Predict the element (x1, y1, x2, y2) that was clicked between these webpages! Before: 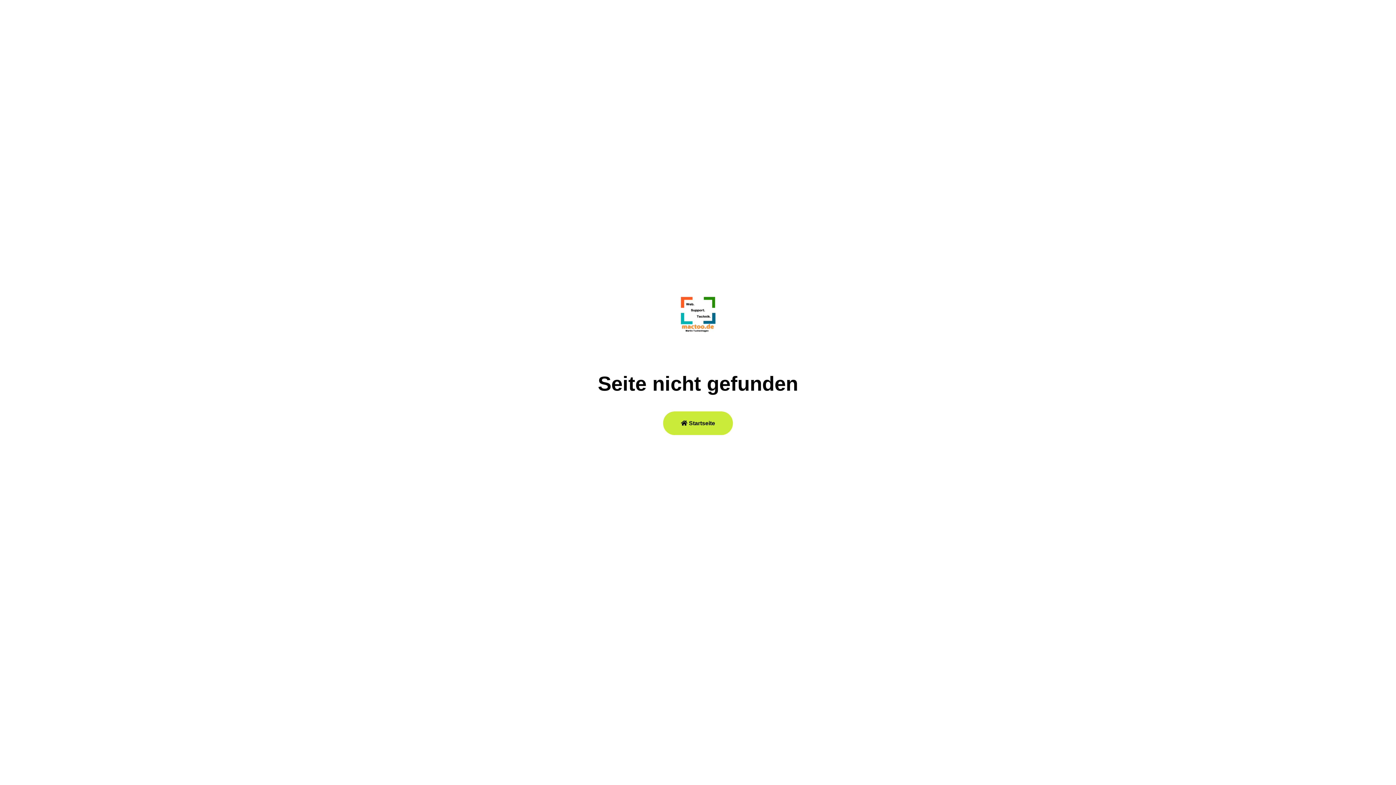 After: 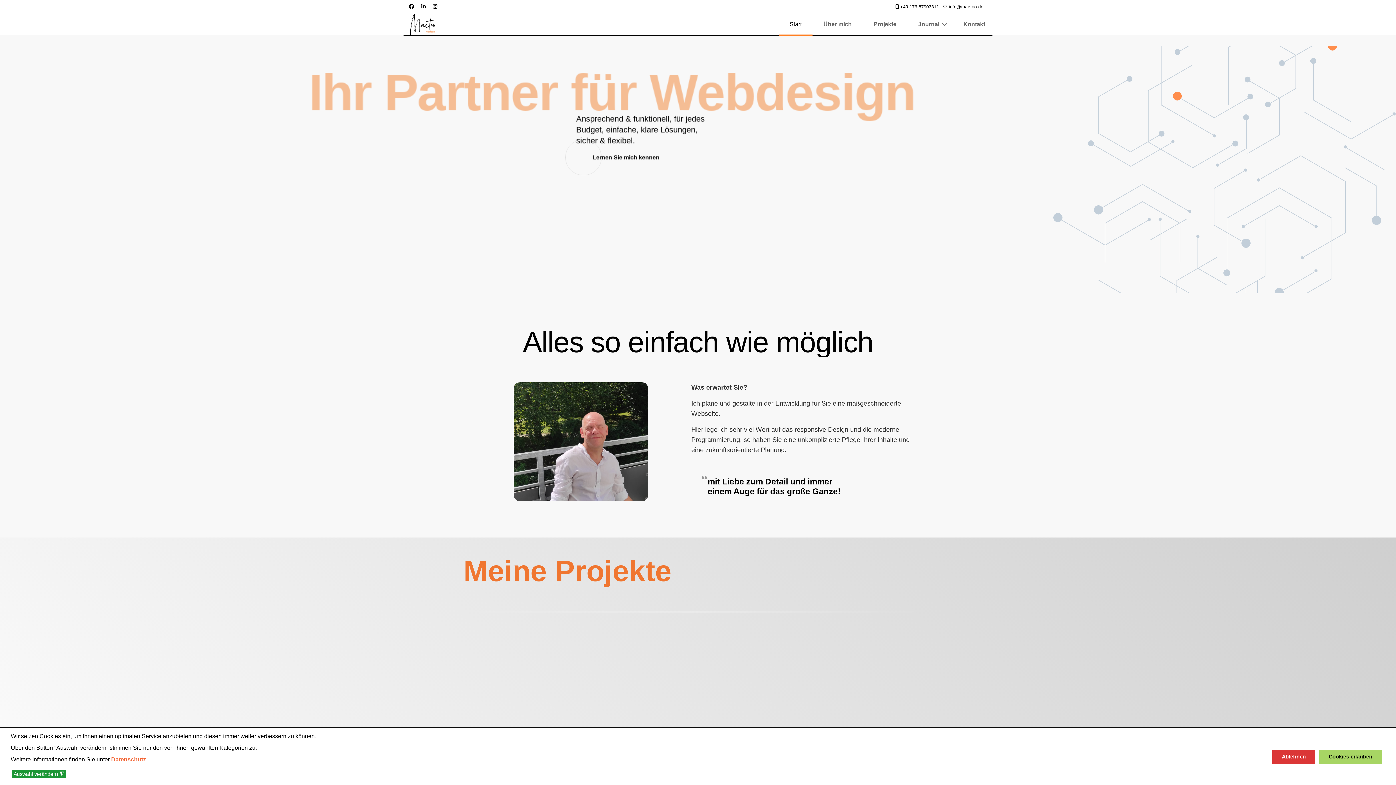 Action: bbox: (680, 309, 716, 317)